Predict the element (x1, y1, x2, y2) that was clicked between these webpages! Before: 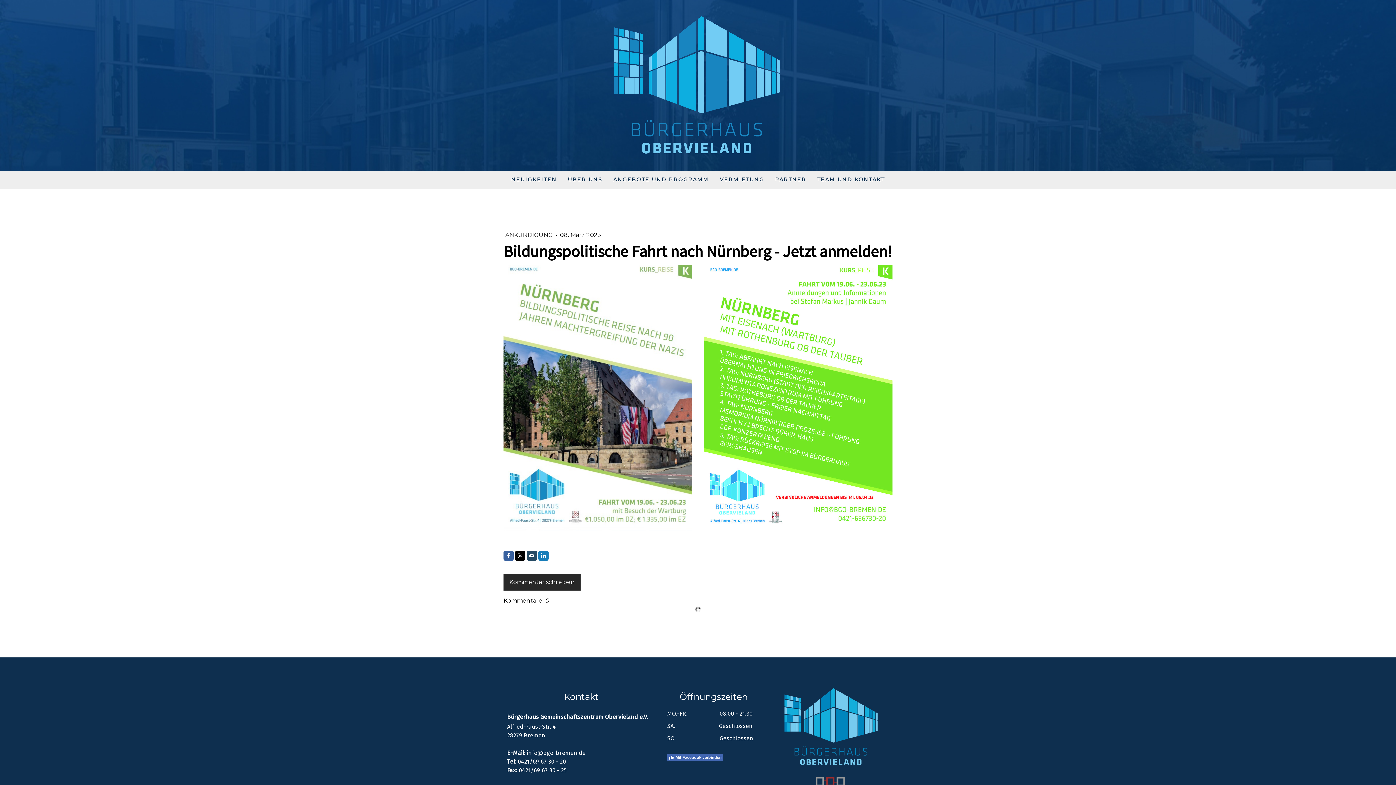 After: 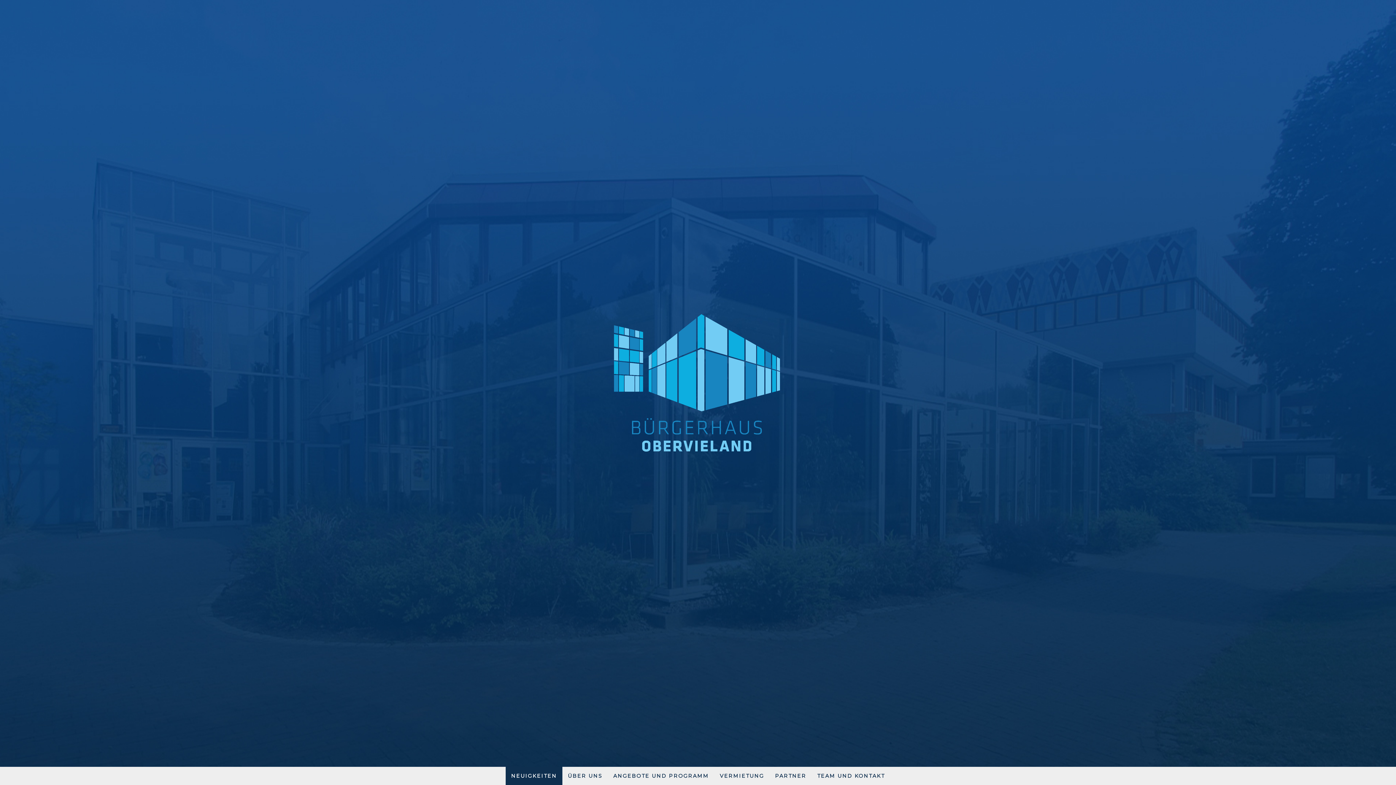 Action: bbox: (603, 2, 792, 9)